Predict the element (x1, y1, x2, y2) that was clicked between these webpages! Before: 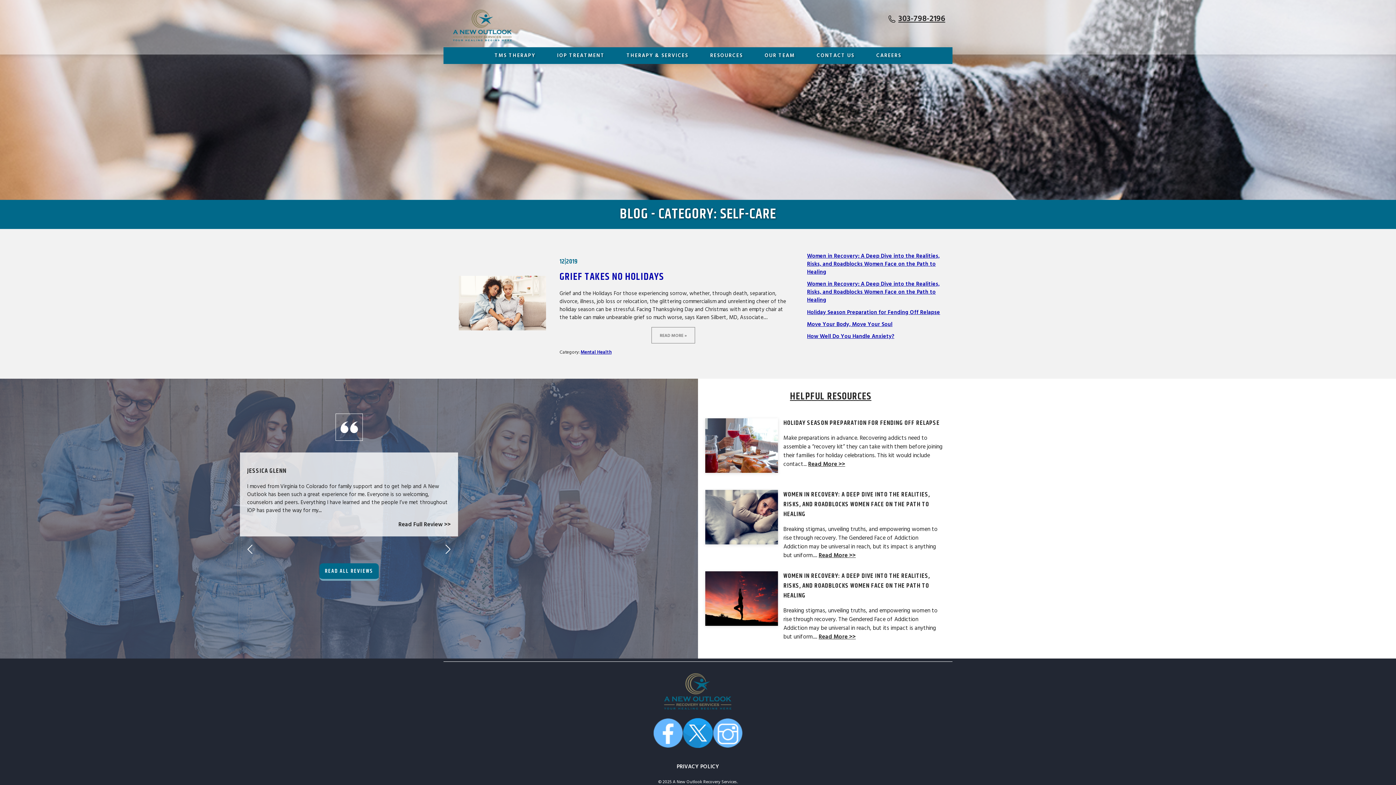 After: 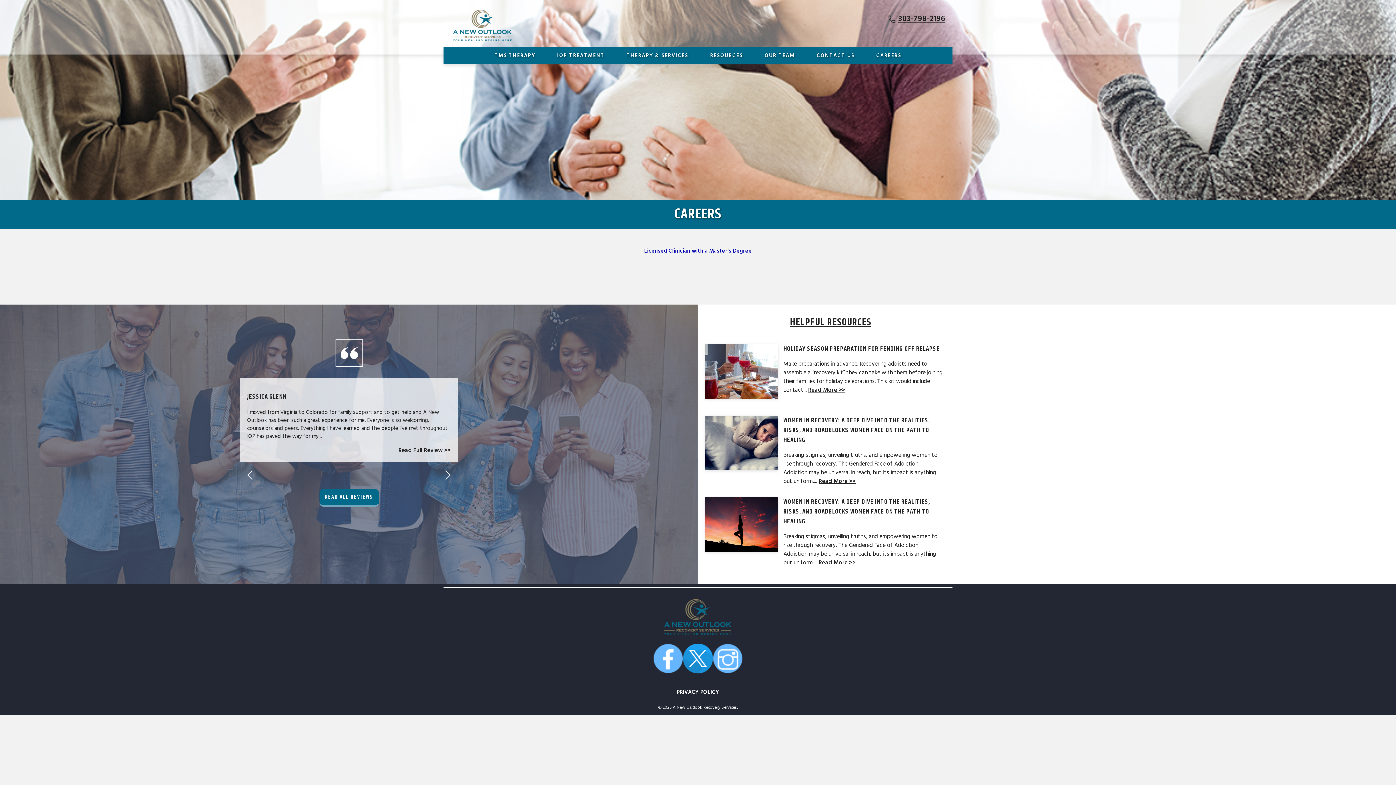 Action: bbox: (872, 49, 905, 62) label: CAREERS